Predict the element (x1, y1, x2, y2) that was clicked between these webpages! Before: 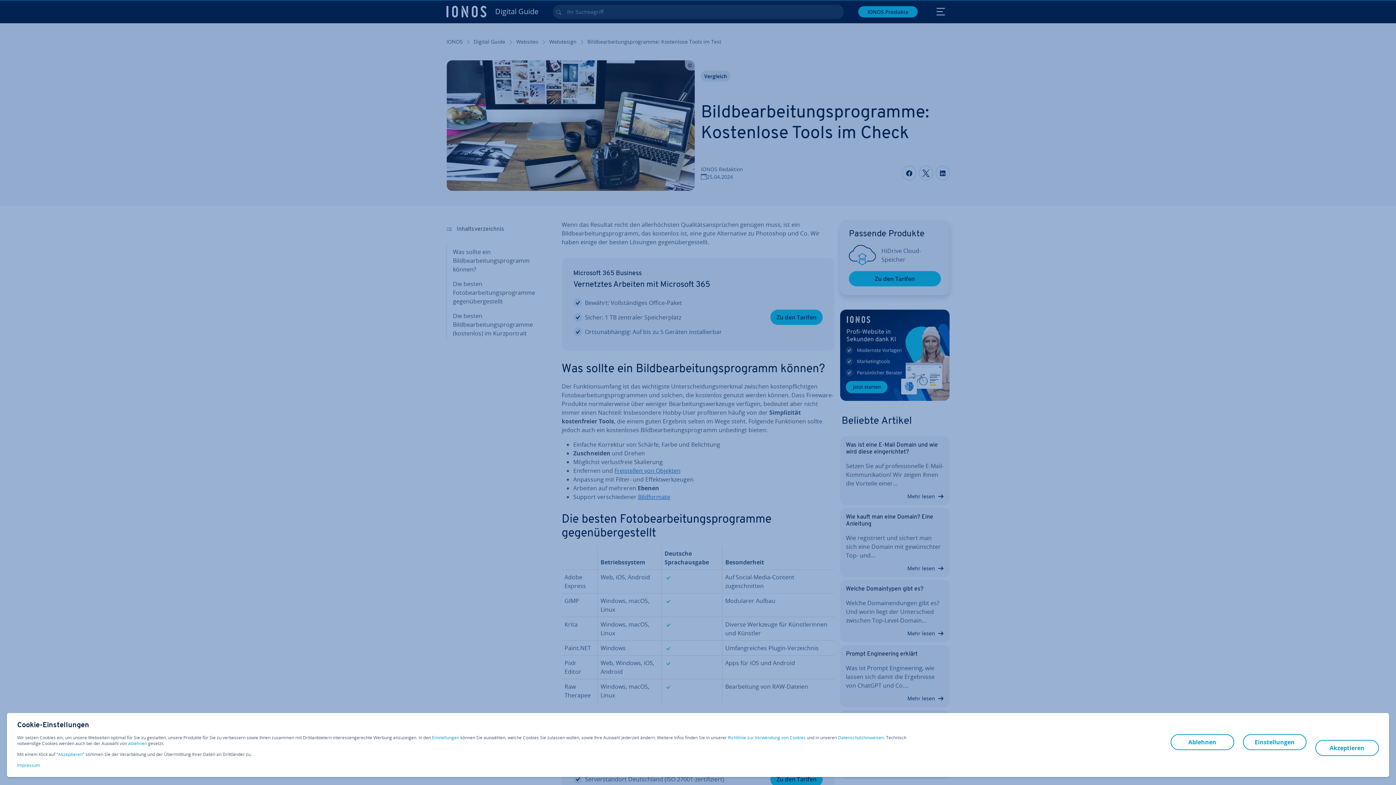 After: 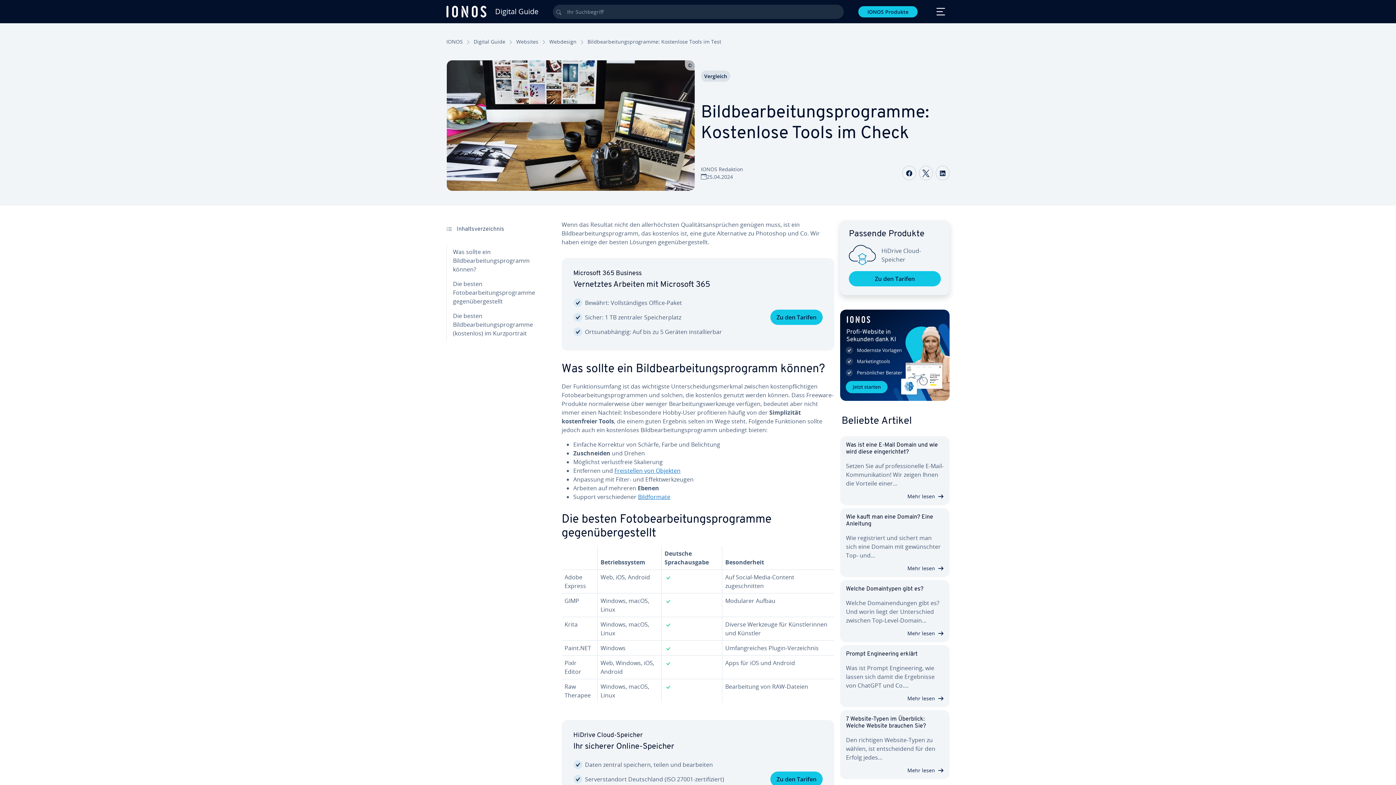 Action: bbox: (1315, 740, 1379, 756) label: Akzeptieren